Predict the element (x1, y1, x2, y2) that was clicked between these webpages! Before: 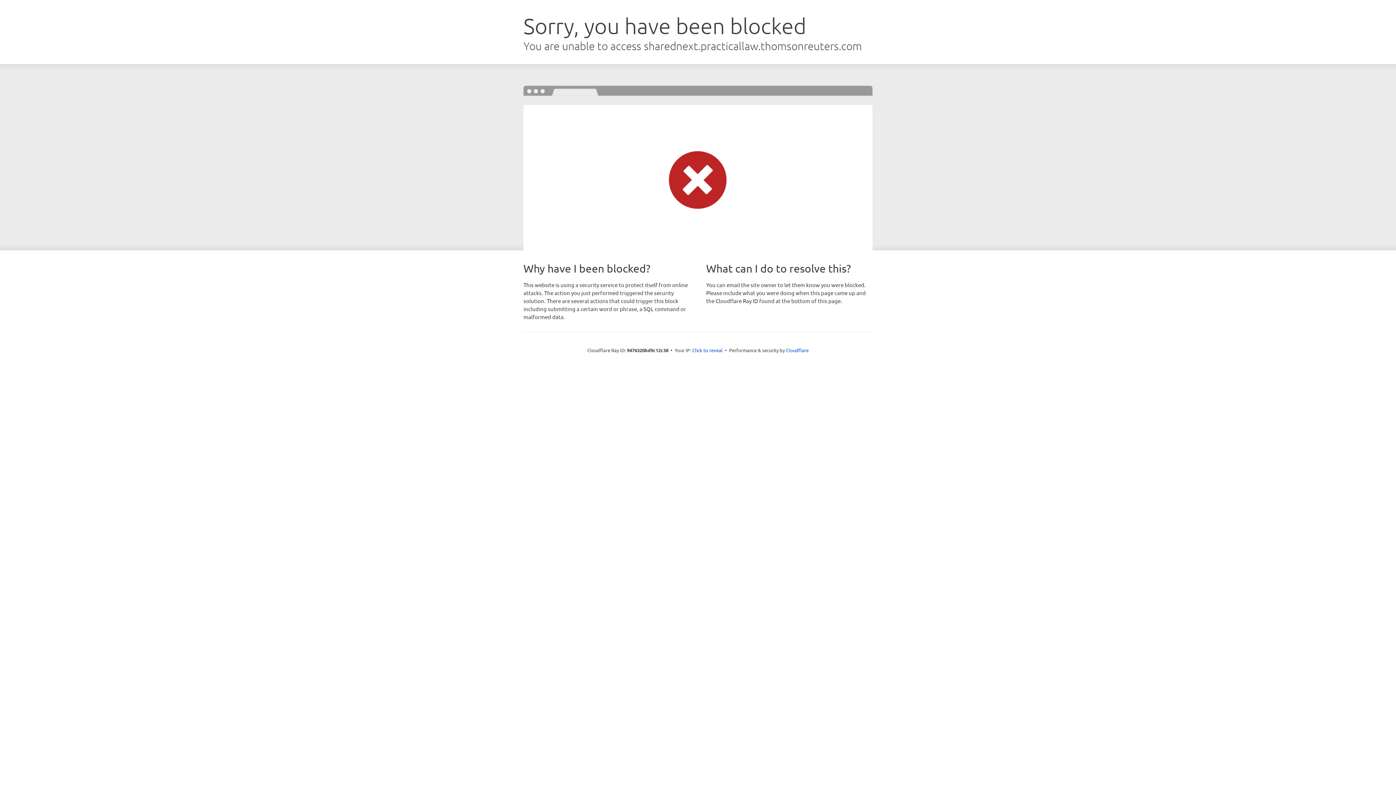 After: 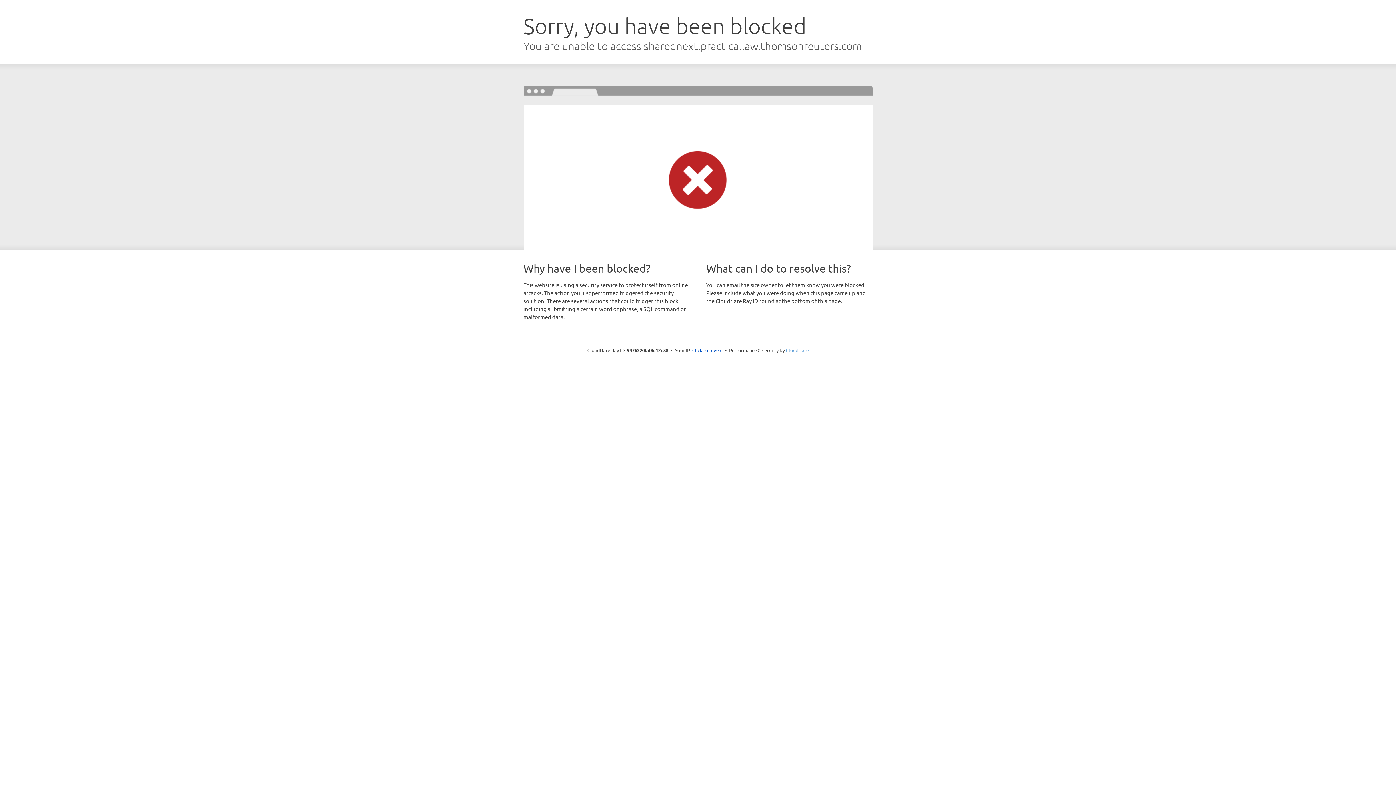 Action: label: Cloudflare bbox: (786, 347, 808, 353)